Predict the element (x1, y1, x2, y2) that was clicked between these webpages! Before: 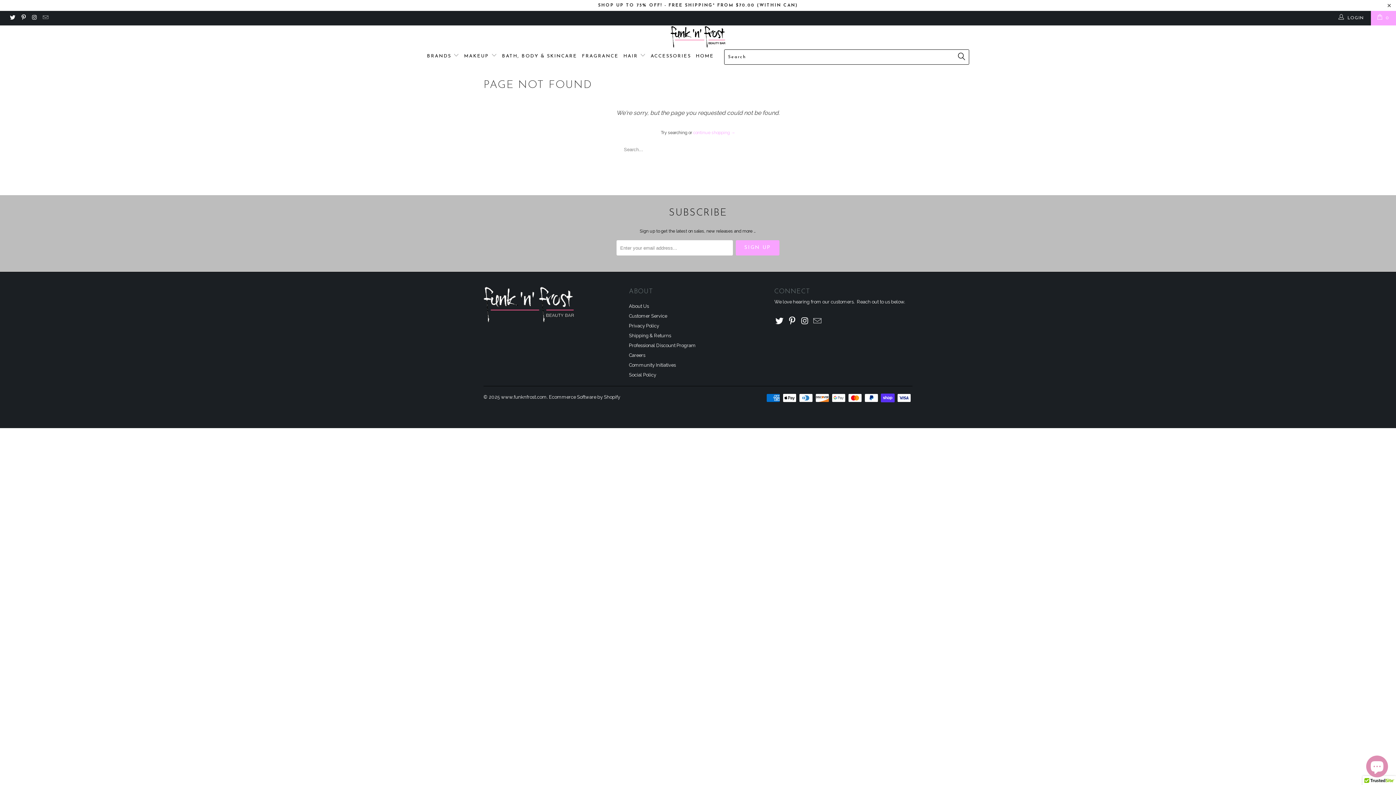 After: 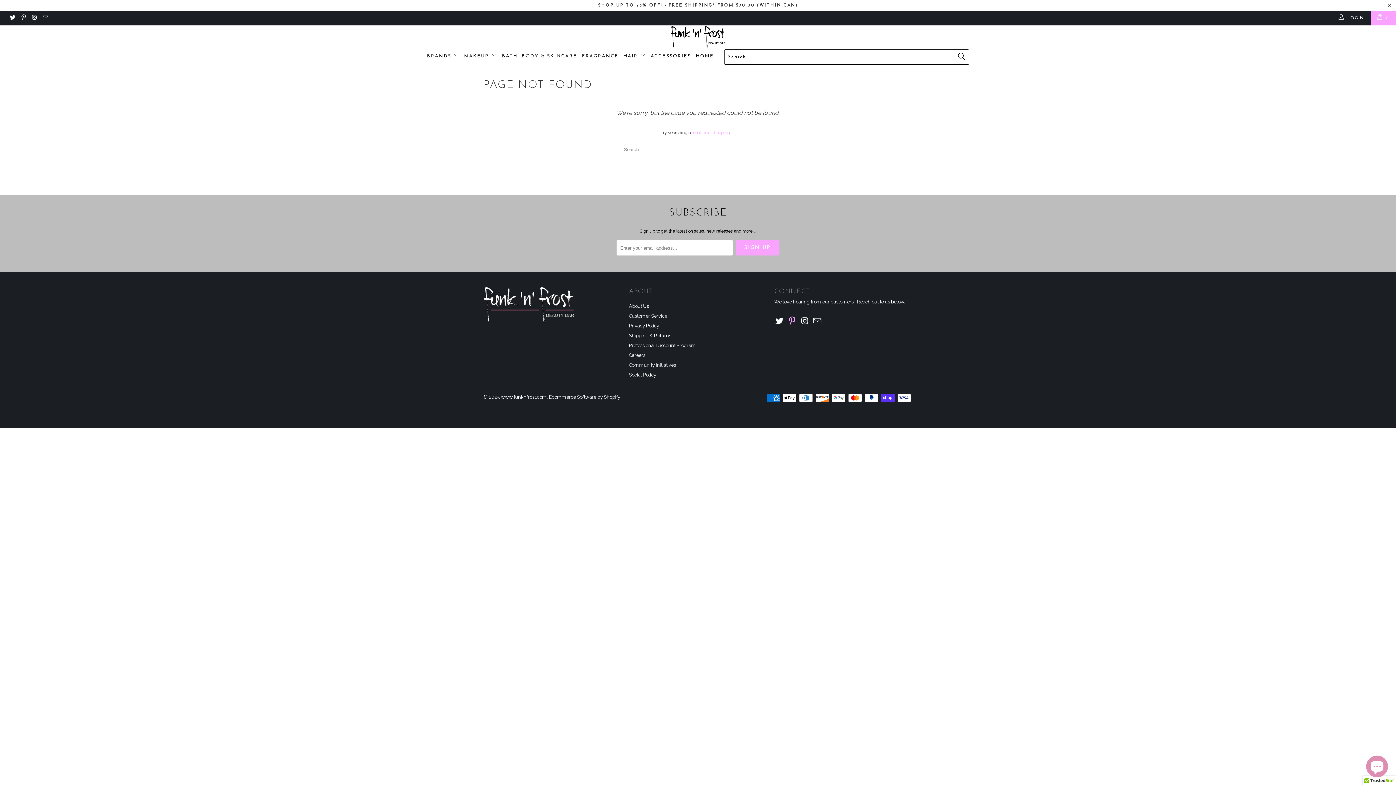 Action: bbox: (787, 316, 797, 325)